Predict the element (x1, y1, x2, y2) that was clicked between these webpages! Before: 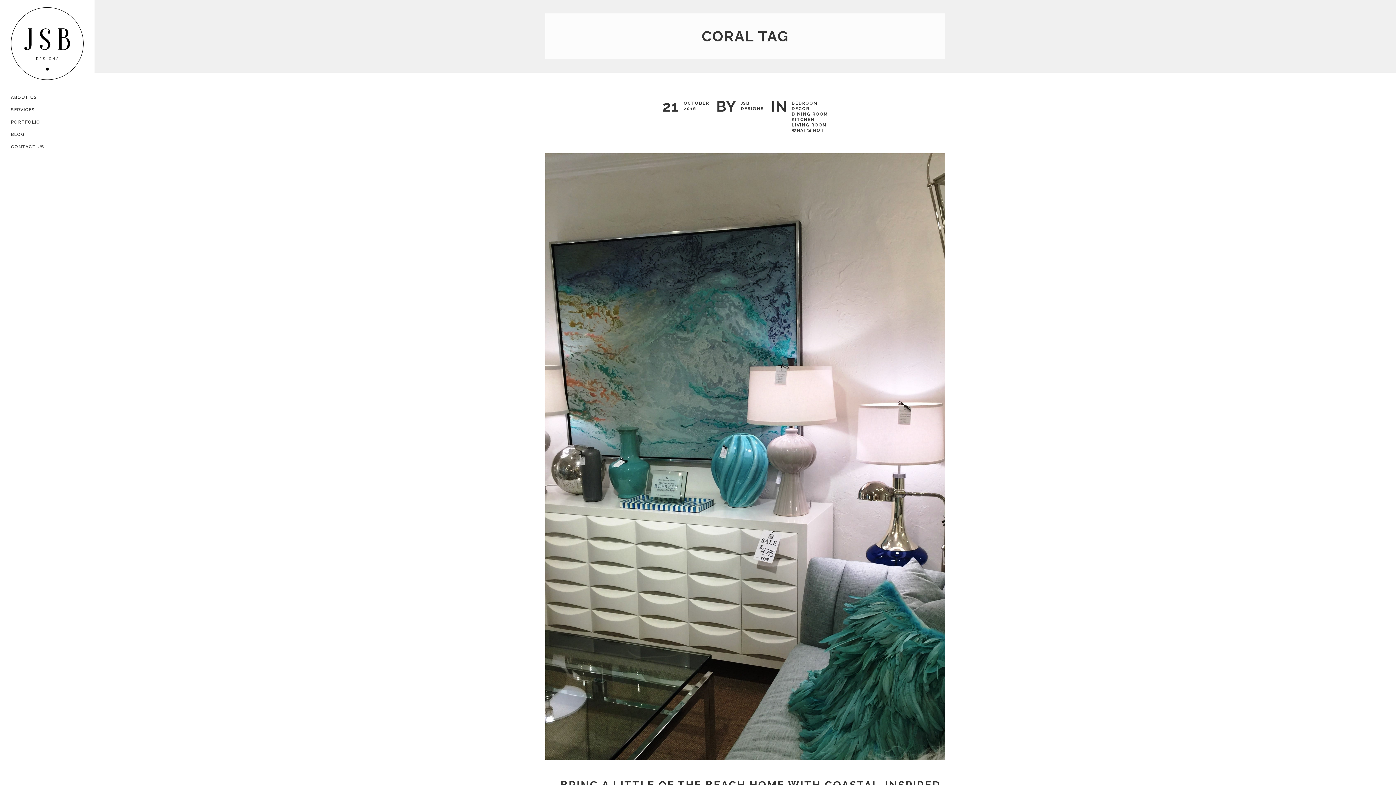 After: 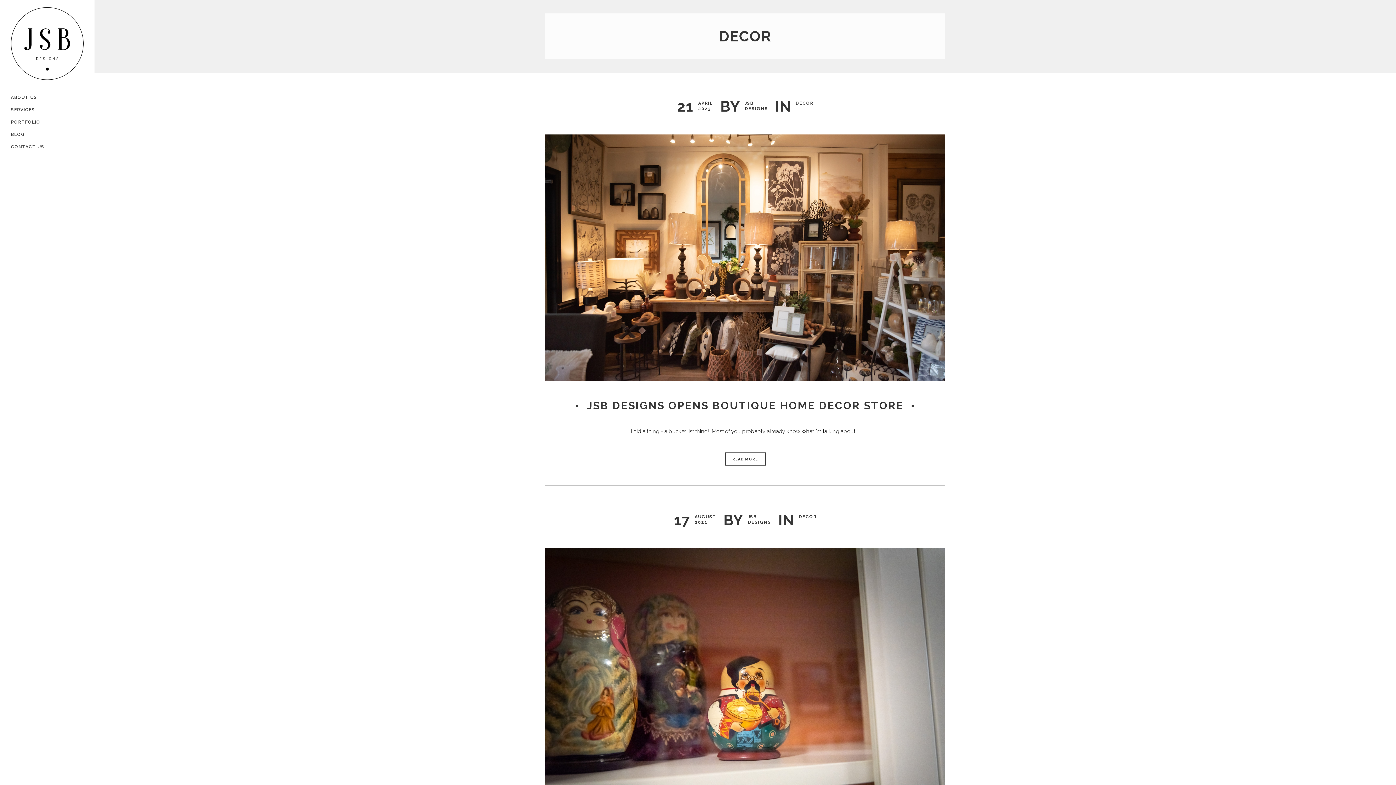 Action: label: DECOR bbox: (791, 106, 828, 111)